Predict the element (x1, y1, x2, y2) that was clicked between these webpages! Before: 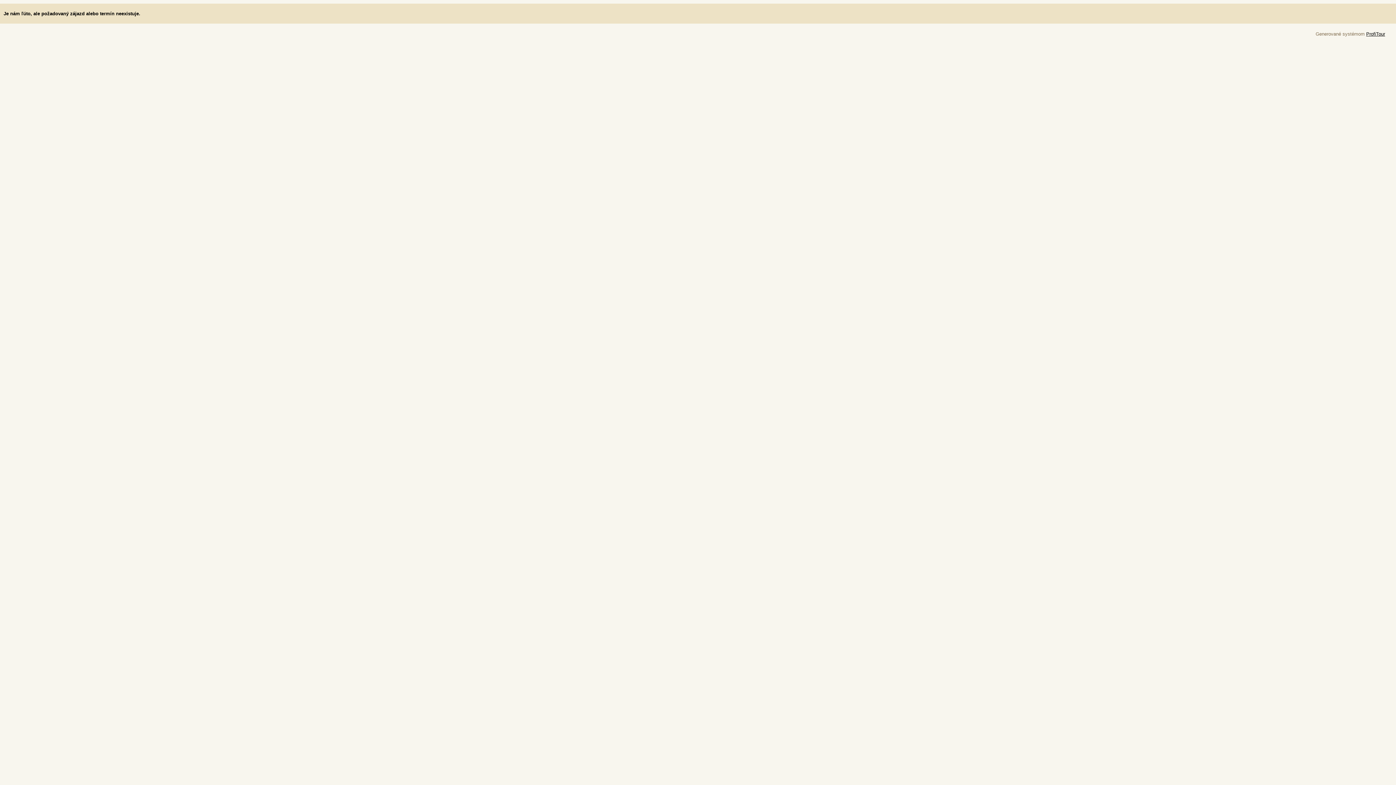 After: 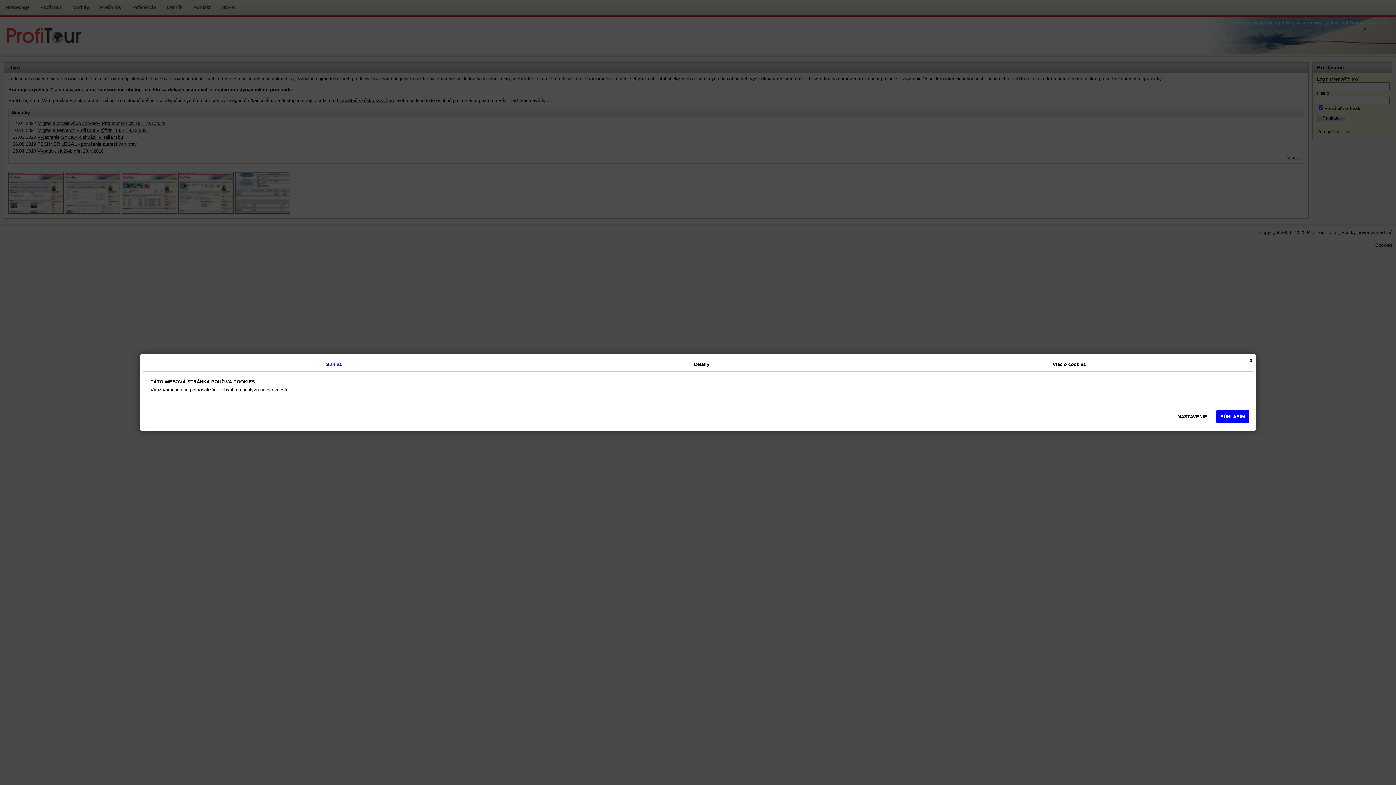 Action: bbox: (1366, 31, 1385, 36) label: ProfiTour